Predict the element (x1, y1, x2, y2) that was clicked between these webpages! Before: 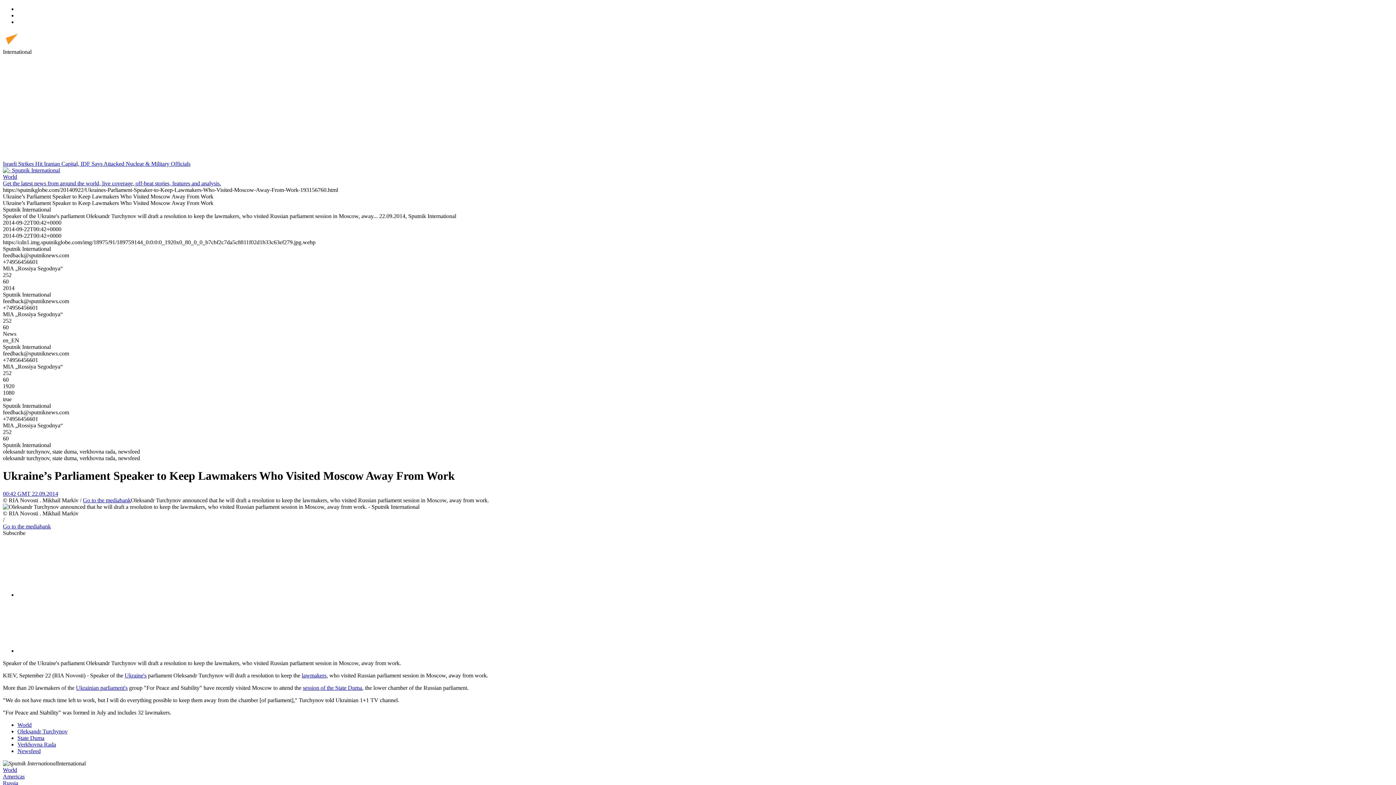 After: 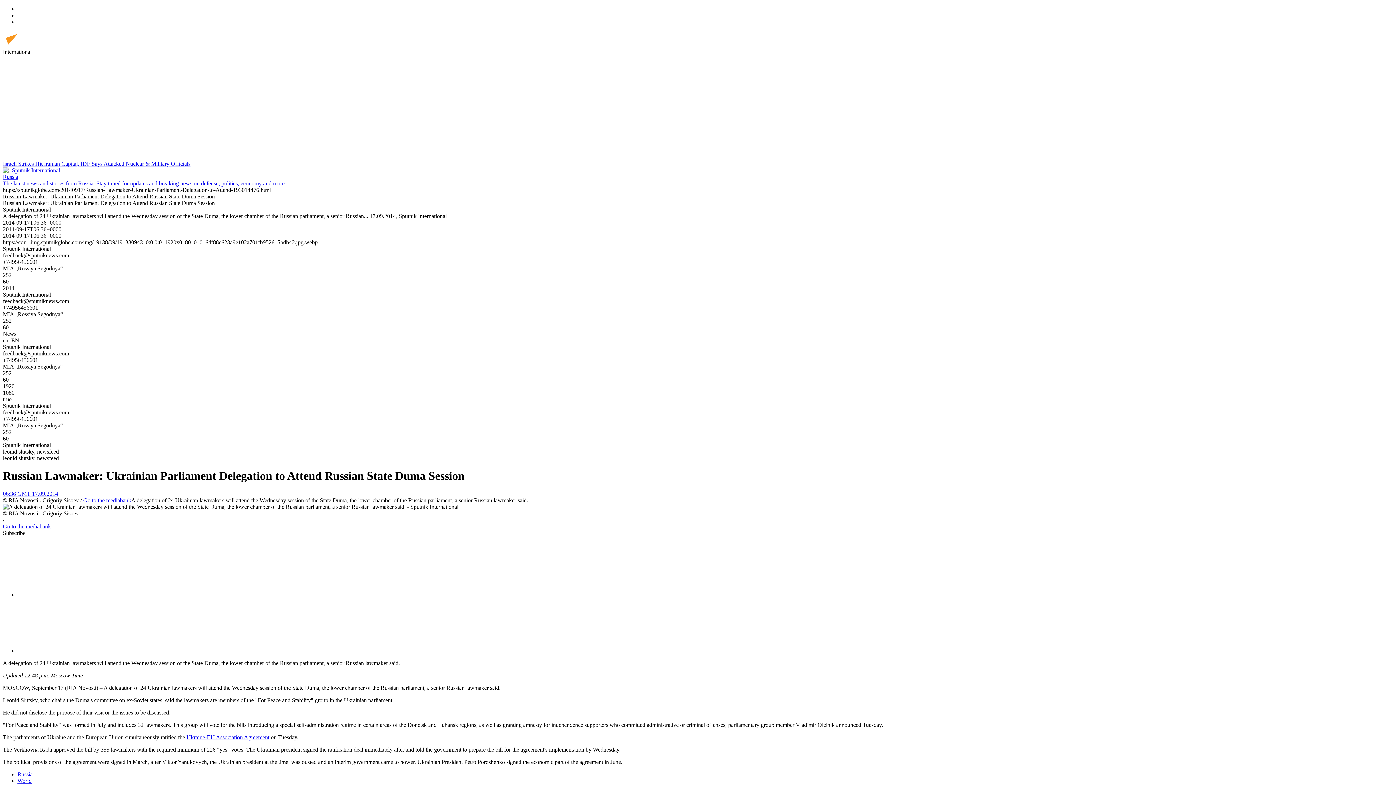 Action: bbox: (302, 685, 362, 691) label: session of the State Duma